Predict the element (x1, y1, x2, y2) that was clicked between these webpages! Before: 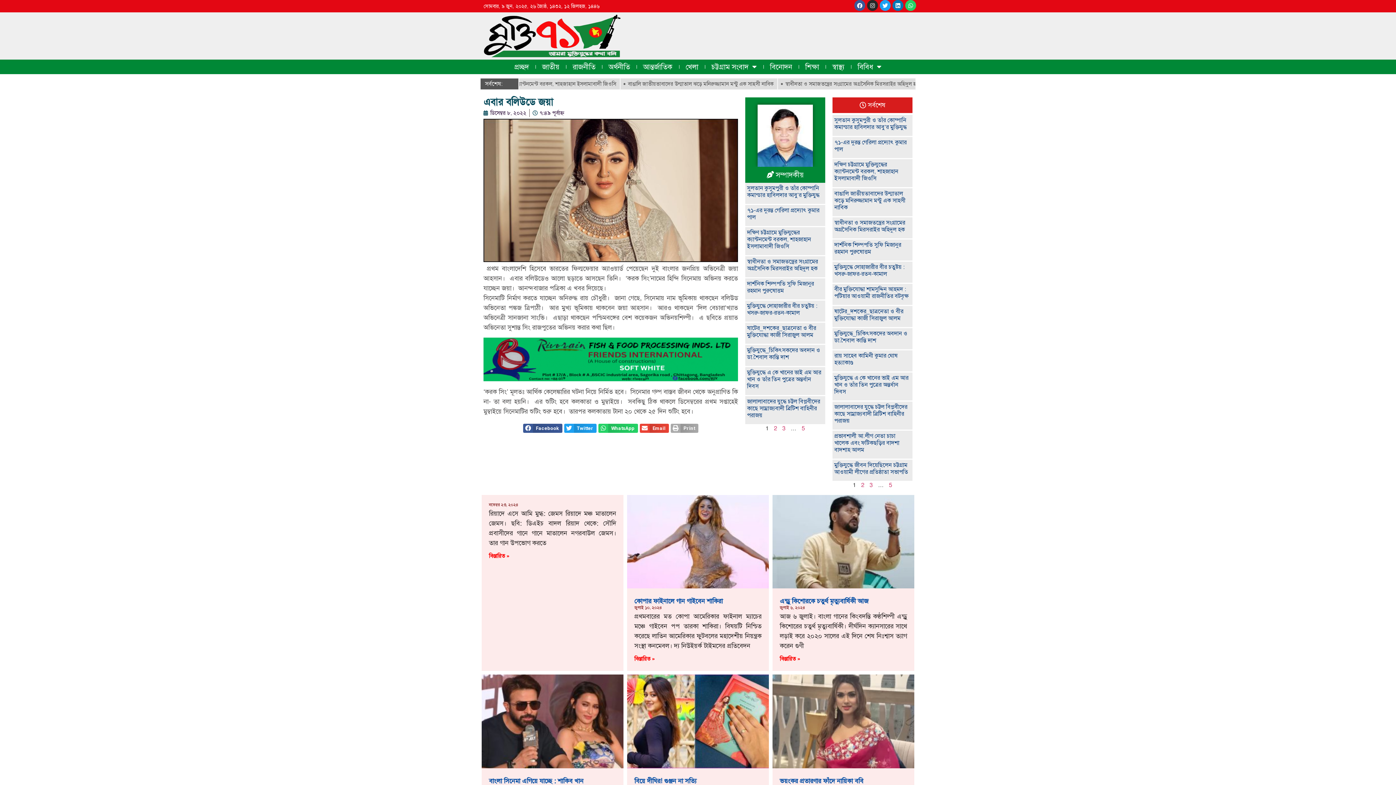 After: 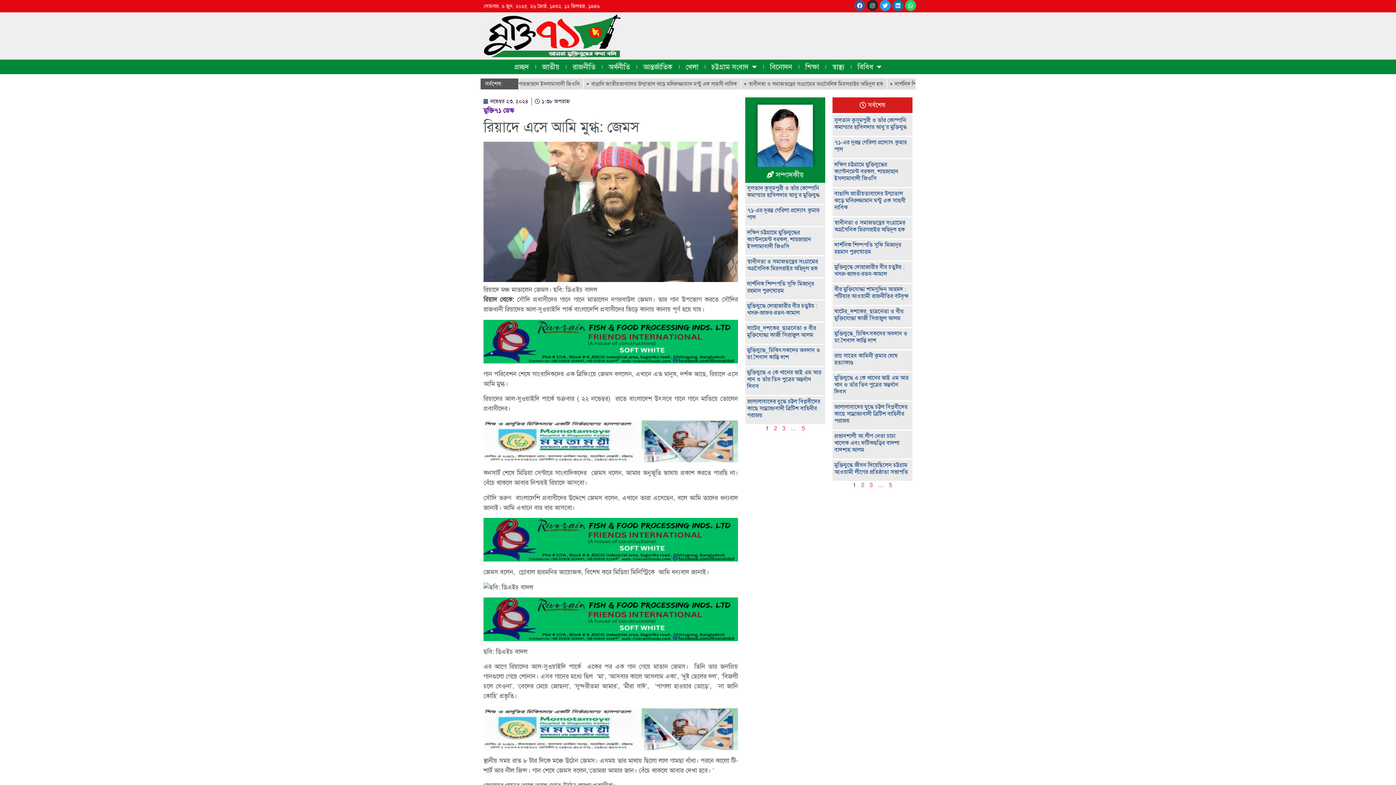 Action: label: বিস্তারিত » bbox: (489, 552, 509, 560)